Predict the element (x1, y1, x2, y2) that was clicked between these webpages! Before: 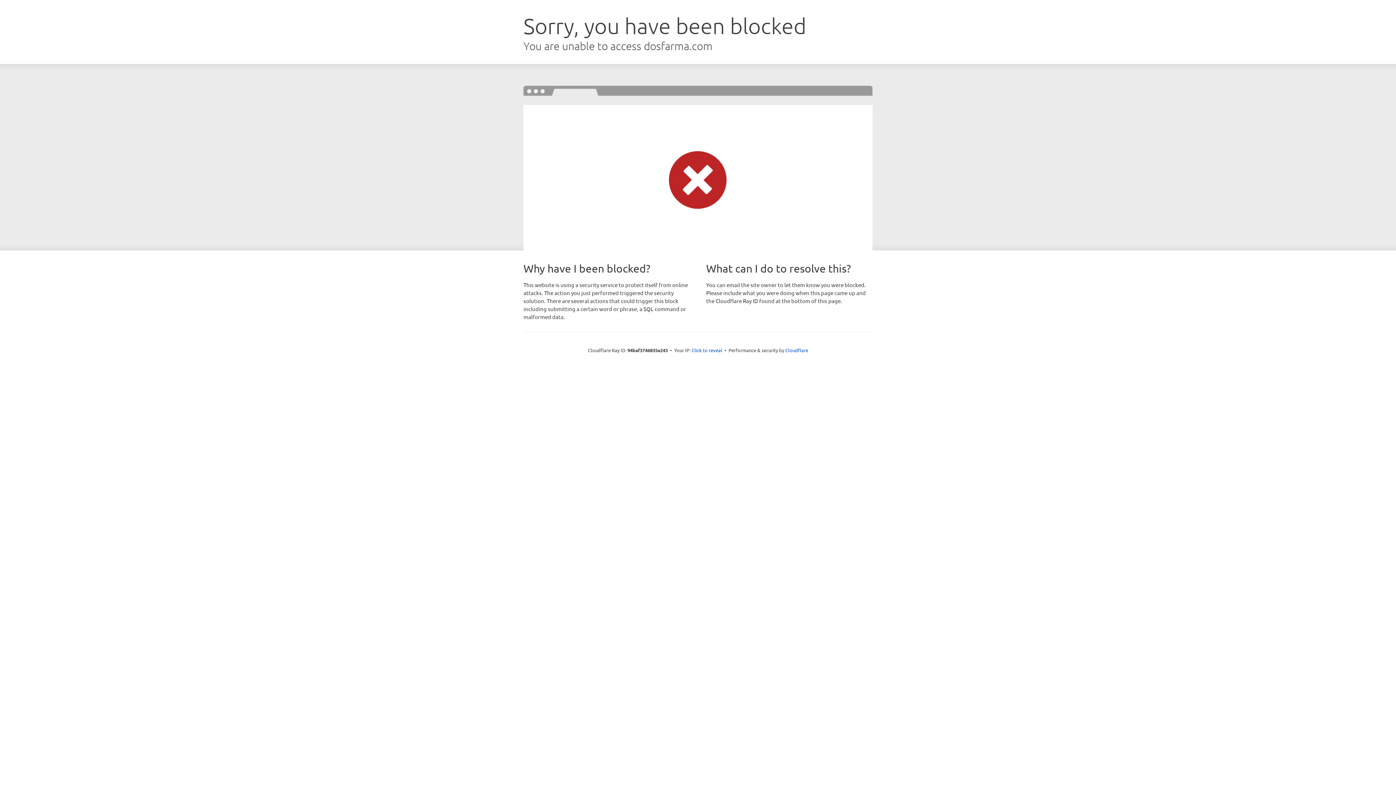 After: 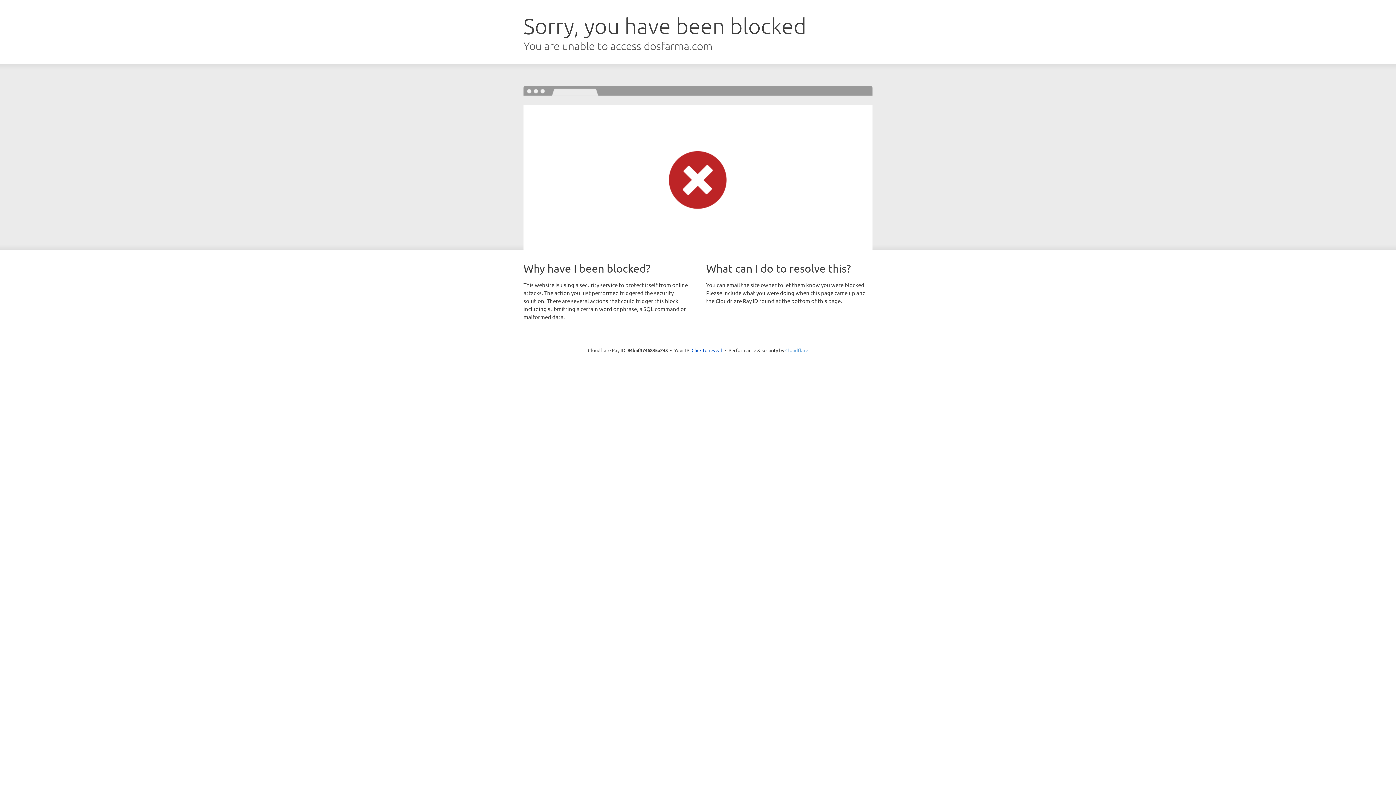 Action: bbox: (785, 347, 808, 353) label: Cloudflare